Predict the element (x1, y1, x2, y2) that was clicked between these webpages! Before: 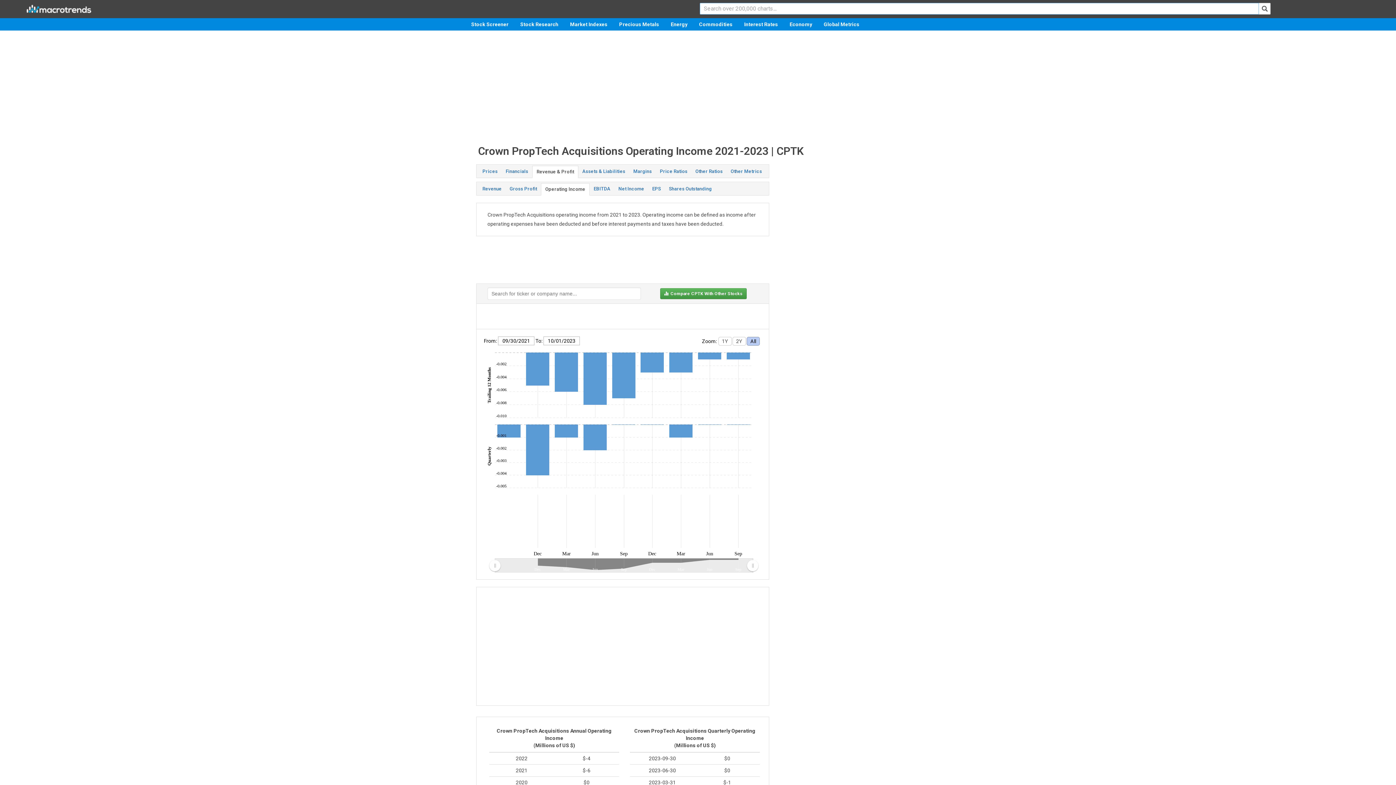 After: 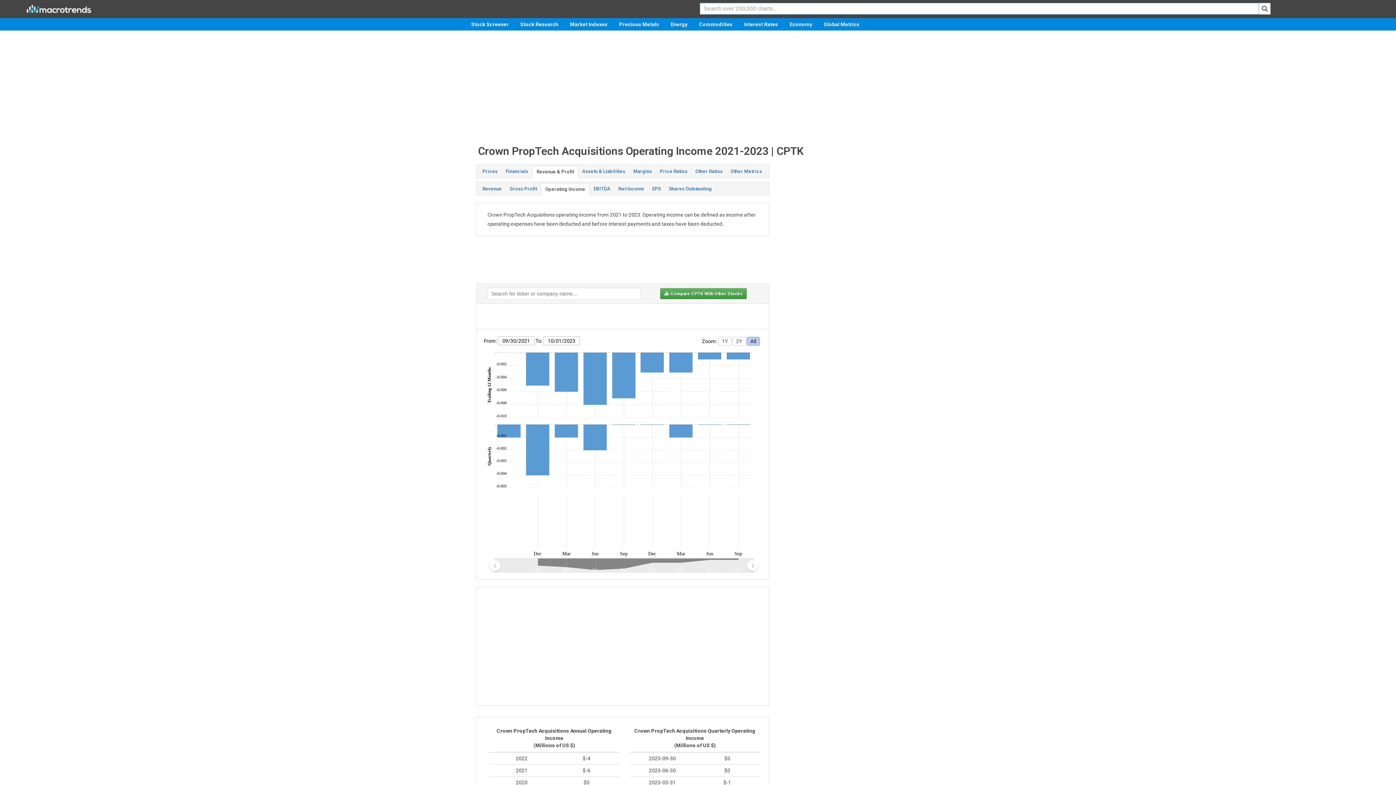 Action: bbox: (1258, 2, 1270, 14)